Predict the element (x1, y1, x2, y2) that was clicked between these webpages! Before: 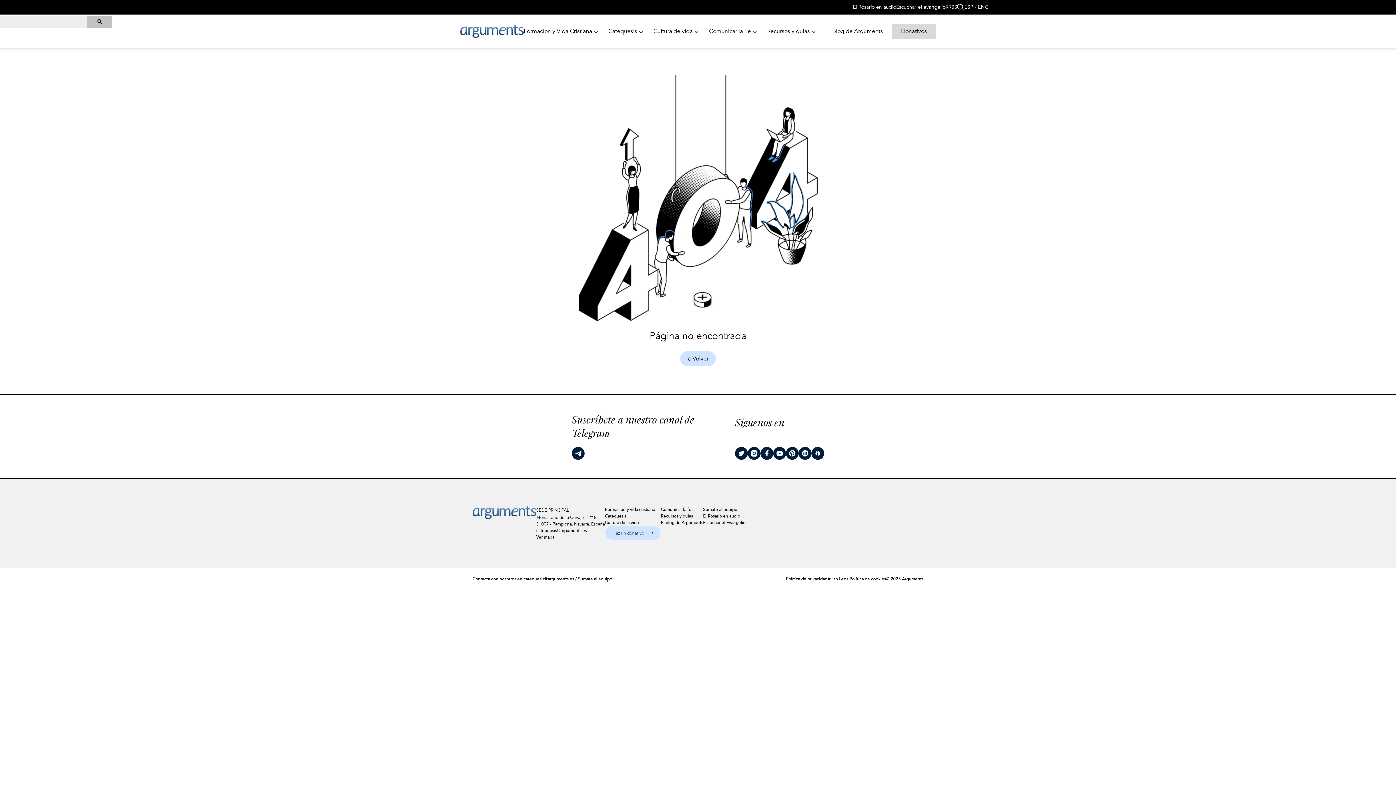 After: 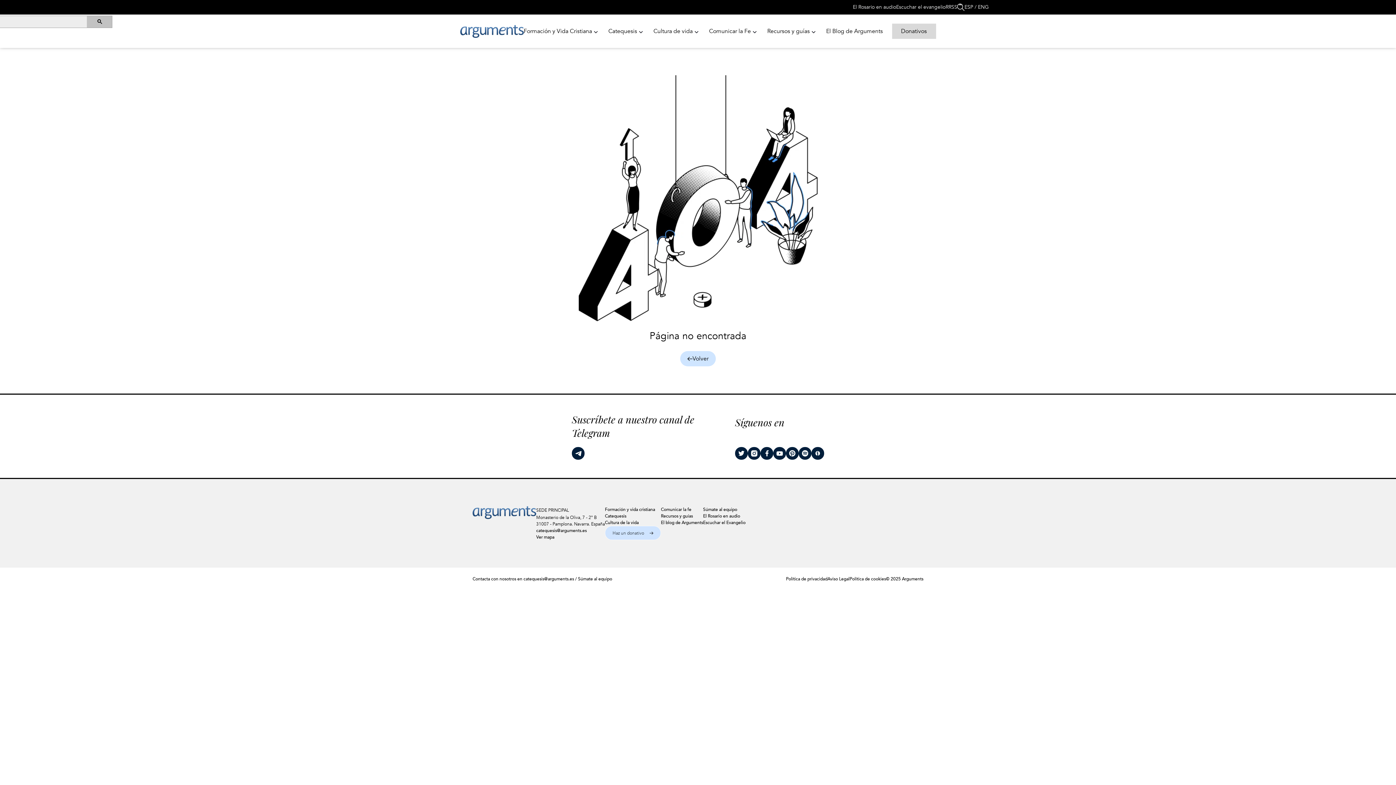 Action: bbox: (964, 3, 973, 10) label: ESP